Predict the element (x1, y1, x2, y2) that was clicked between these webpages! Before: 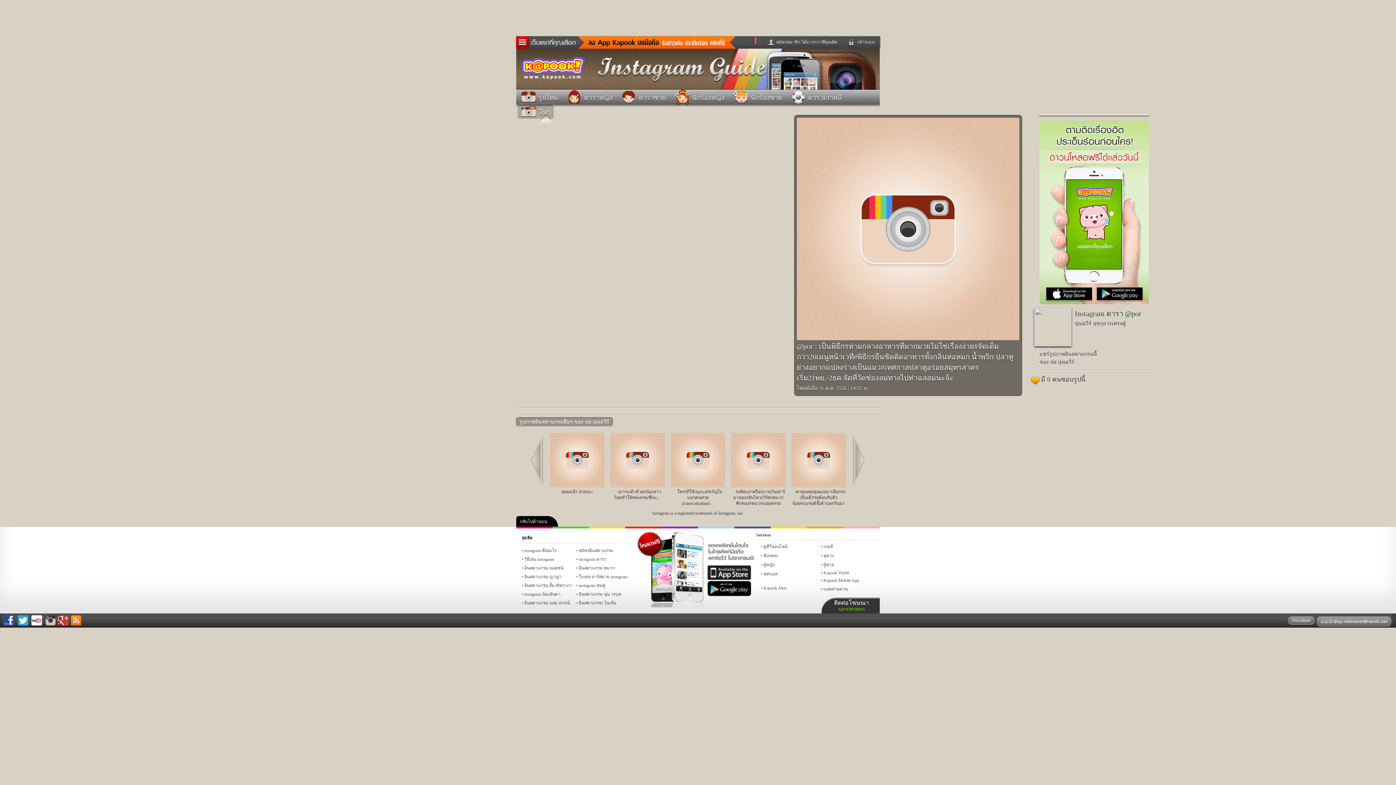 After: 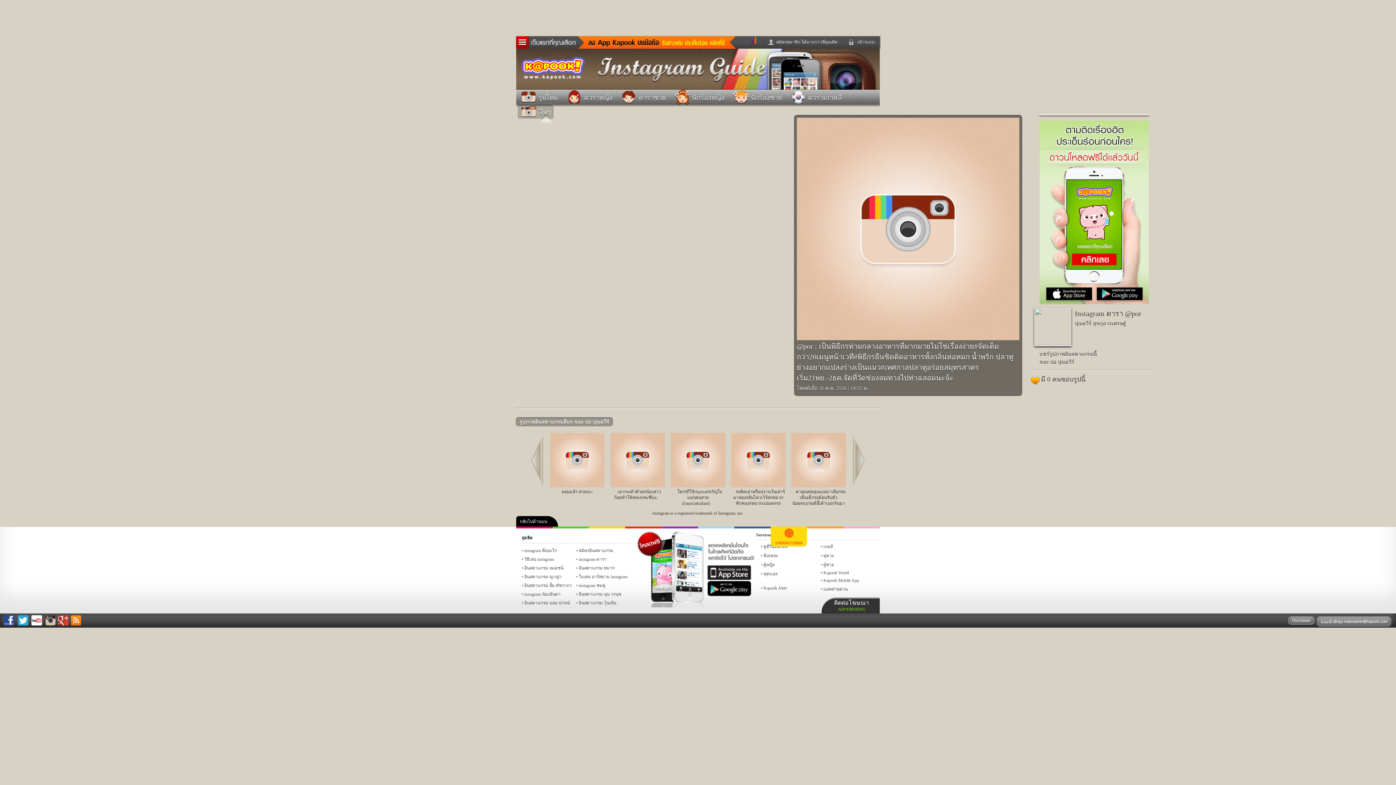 Action: bbox: (770, 526, 807, 528) label: แชทหมากฮอส